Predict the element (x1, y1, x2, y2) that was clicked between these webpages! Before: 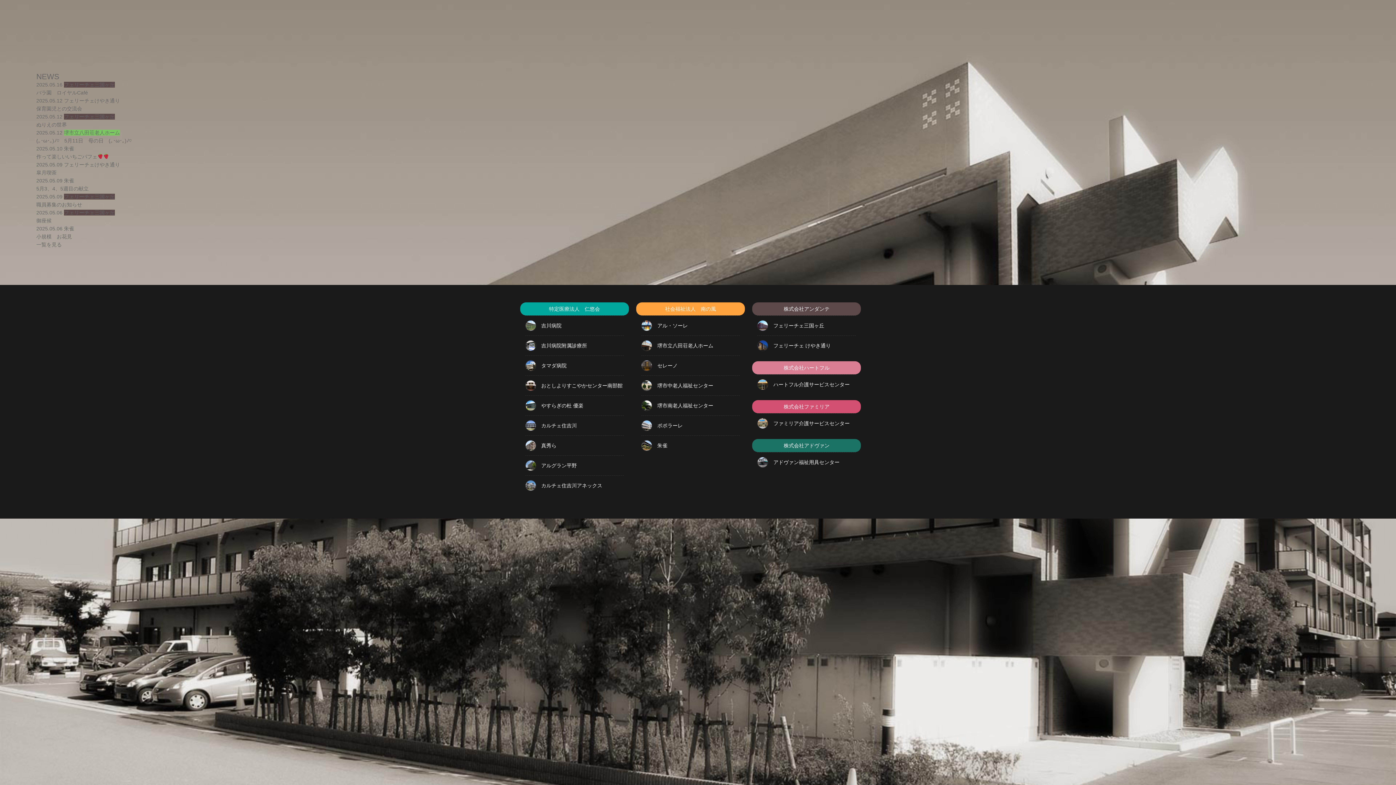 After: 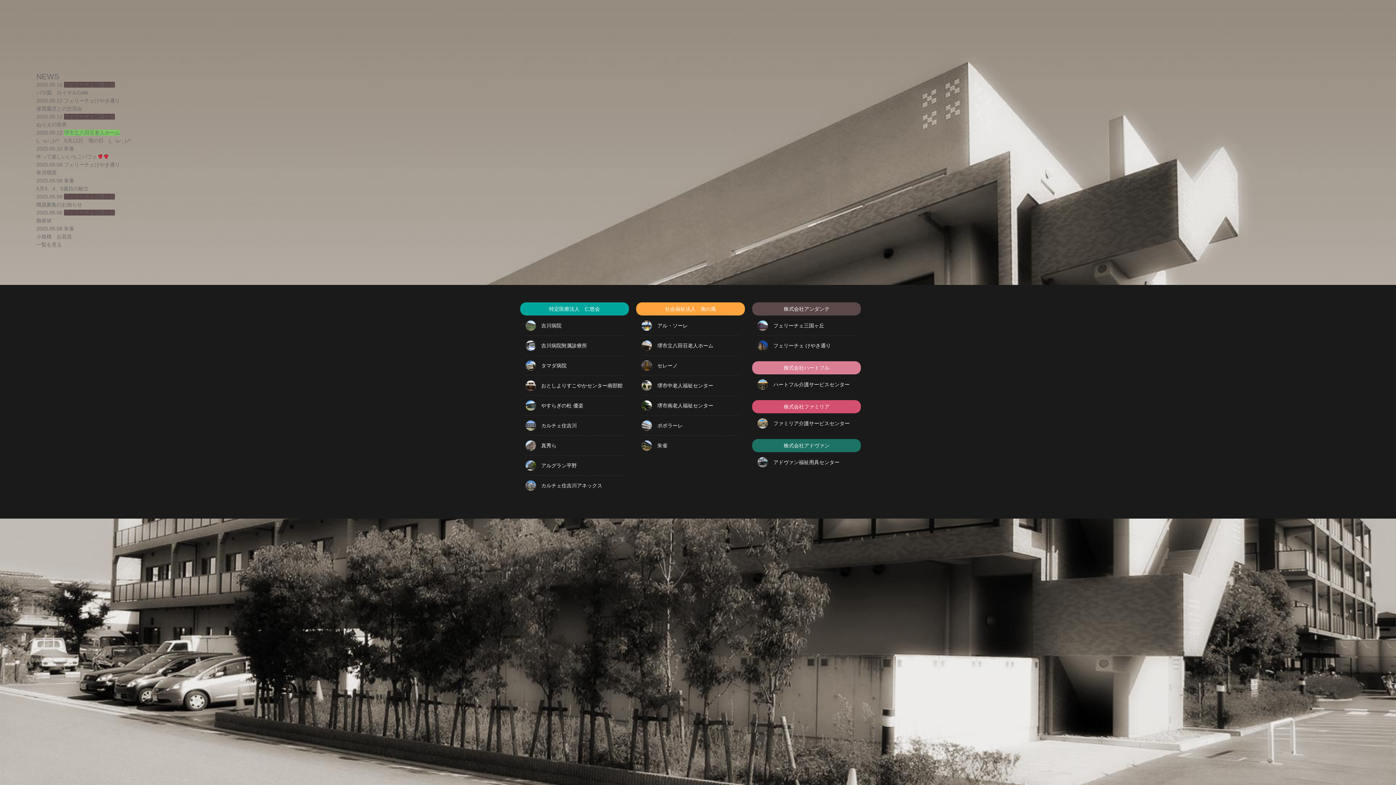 Action: label: 小規模　お花見 bbox: (36, 233, 72, 239)